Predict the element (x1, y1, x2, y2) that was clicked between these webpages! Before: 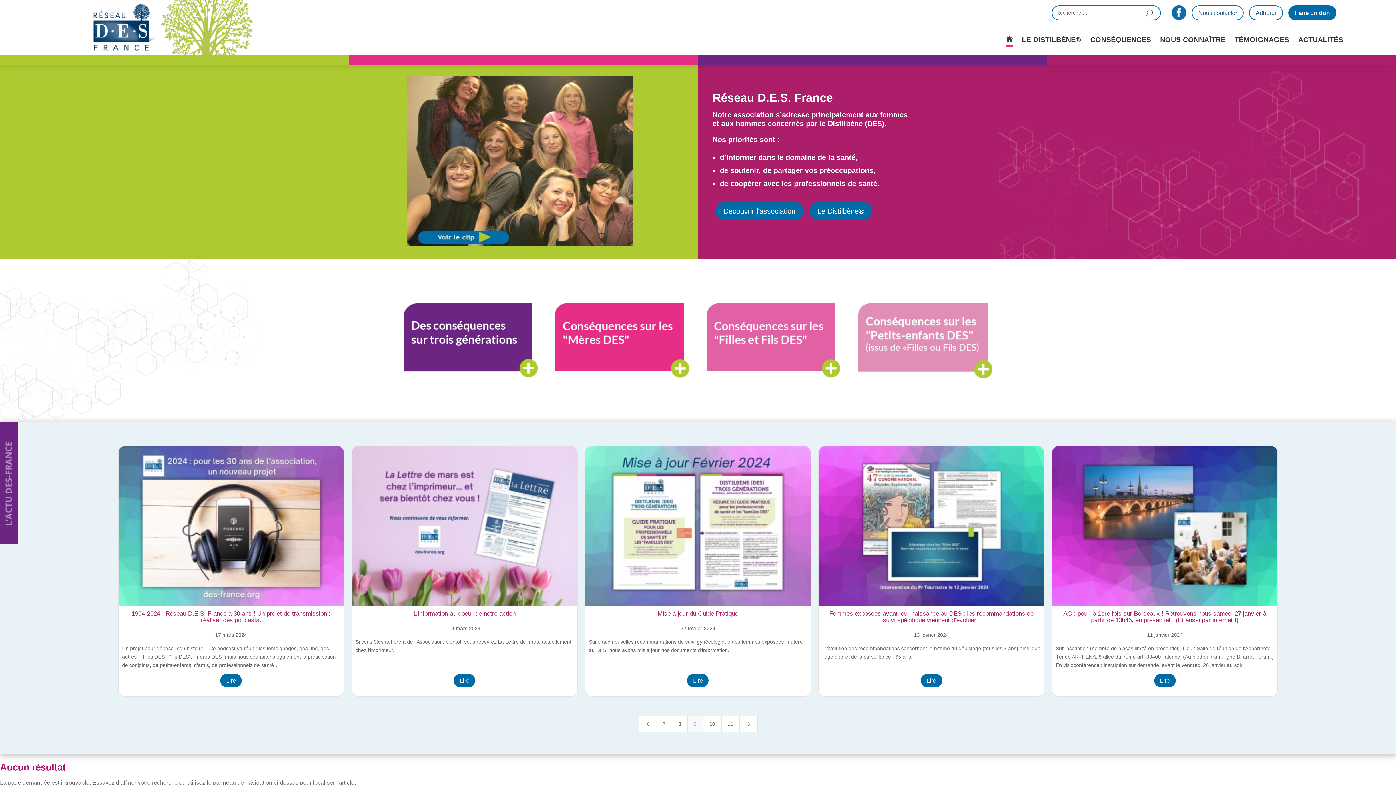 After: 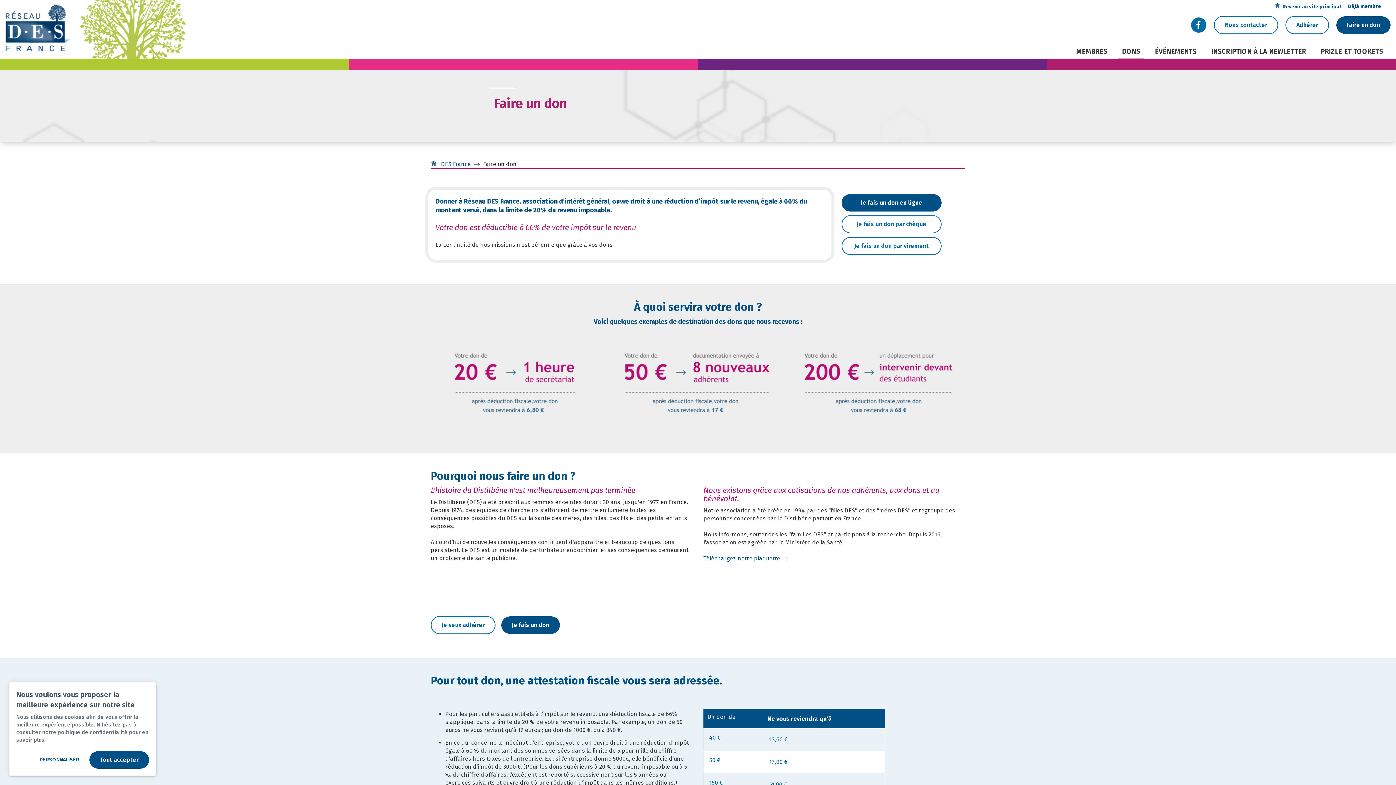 Action: label: Faire un don bbox: (1288, 5, 1336, 20)